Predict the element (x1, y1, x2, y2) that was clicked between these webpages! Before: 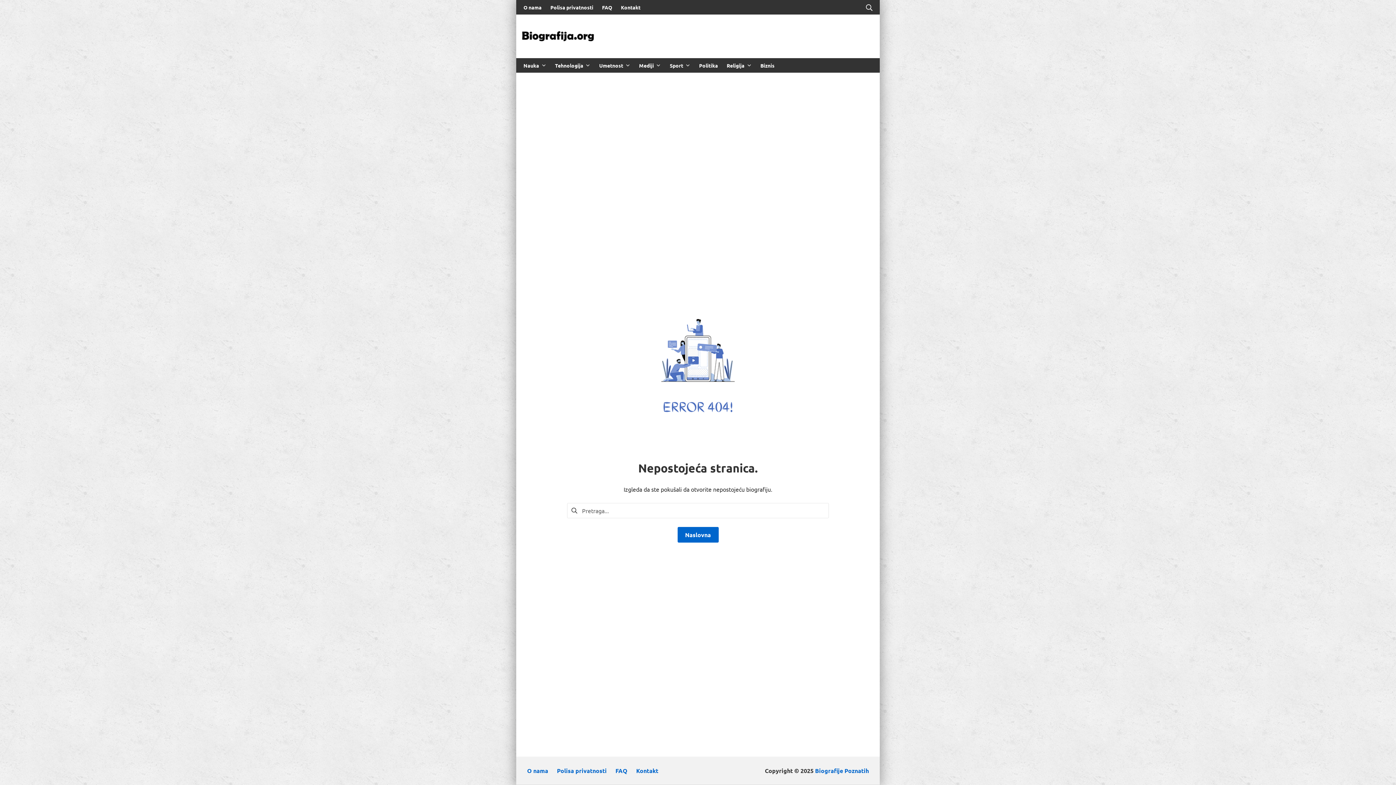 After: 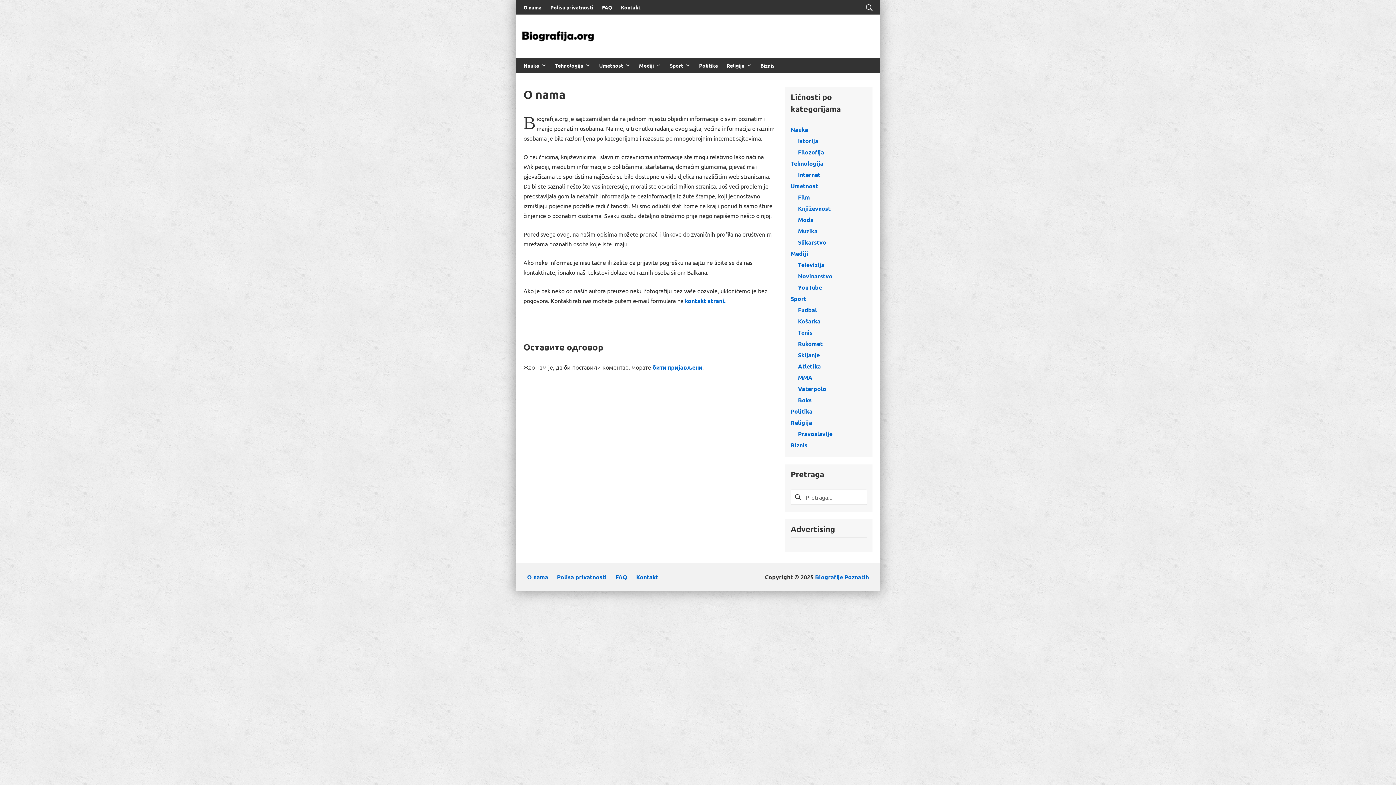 Action: bbox: (527, 767, 548, 774) label: O nama